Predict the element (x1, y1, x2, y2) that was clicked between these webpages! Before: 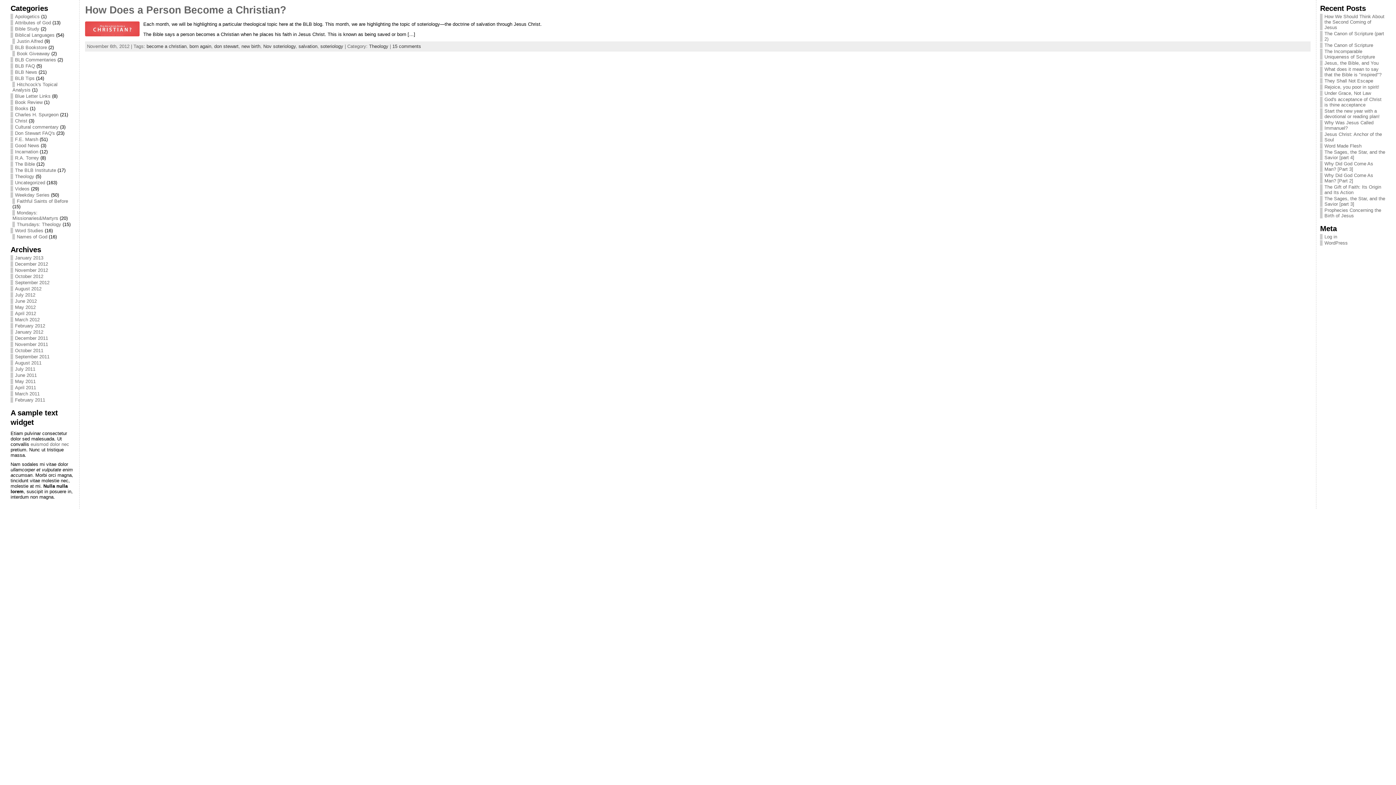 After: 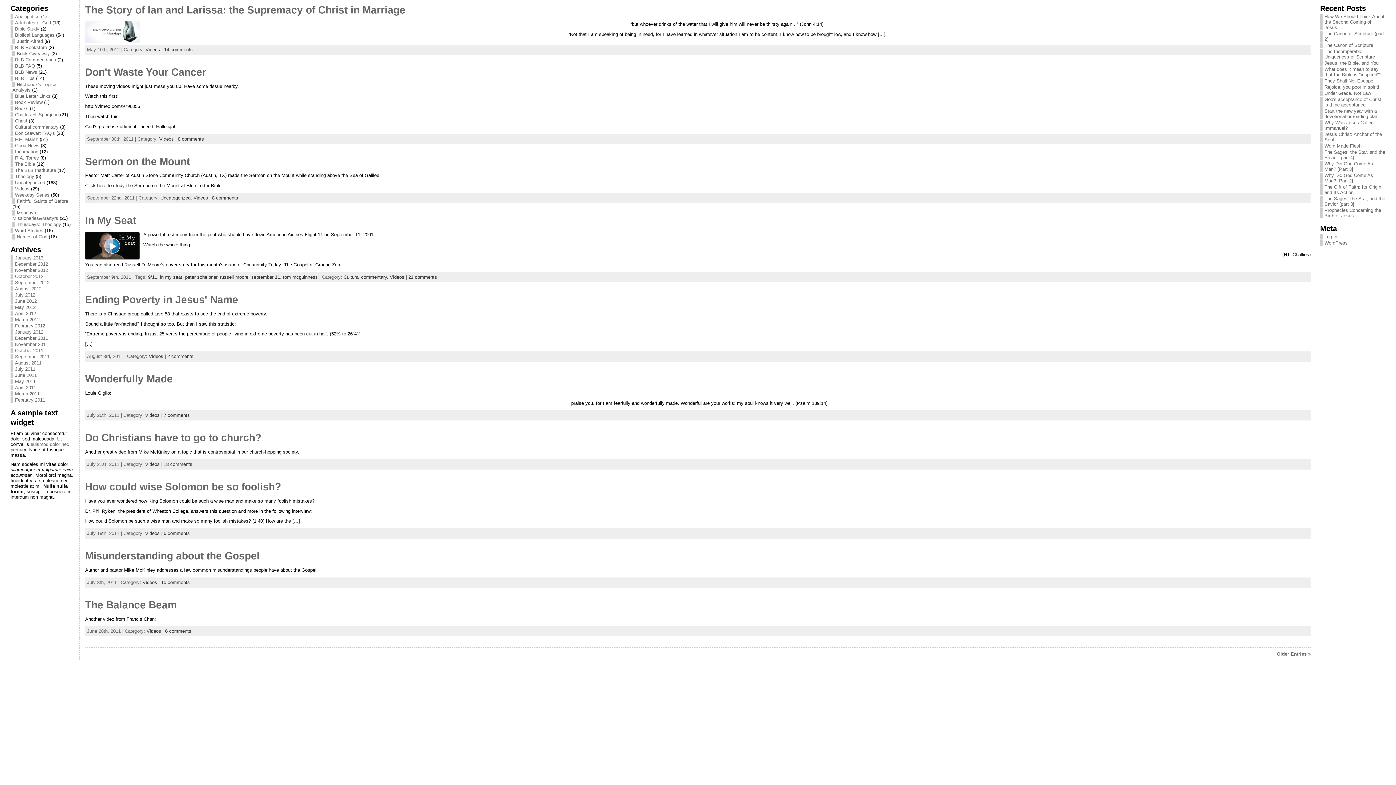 Action: label: Videos bbox: (10, 186, 29, 191)